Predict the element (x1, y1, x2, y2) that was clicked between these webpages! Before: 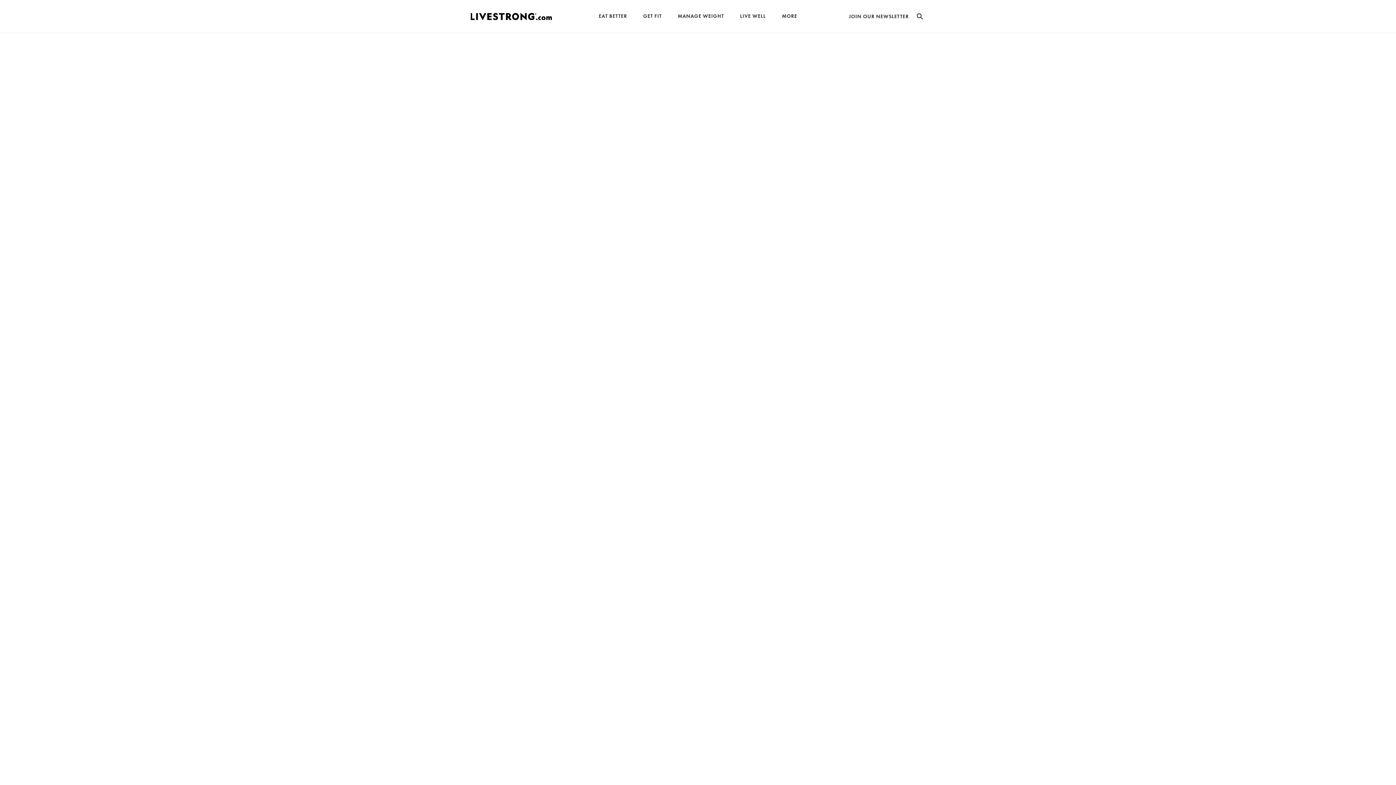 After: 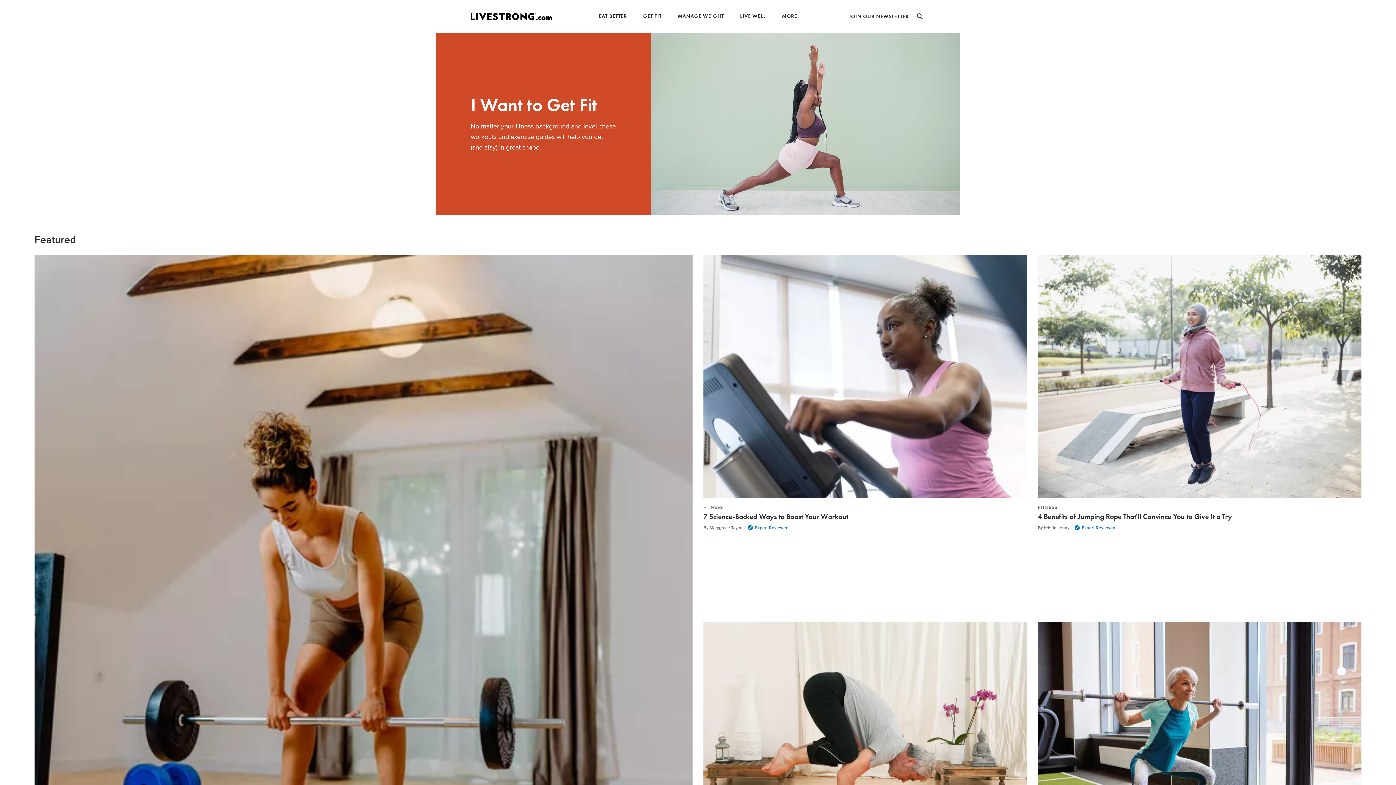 Action: bbox: (643, 13, 661, 18) label: GET FIT